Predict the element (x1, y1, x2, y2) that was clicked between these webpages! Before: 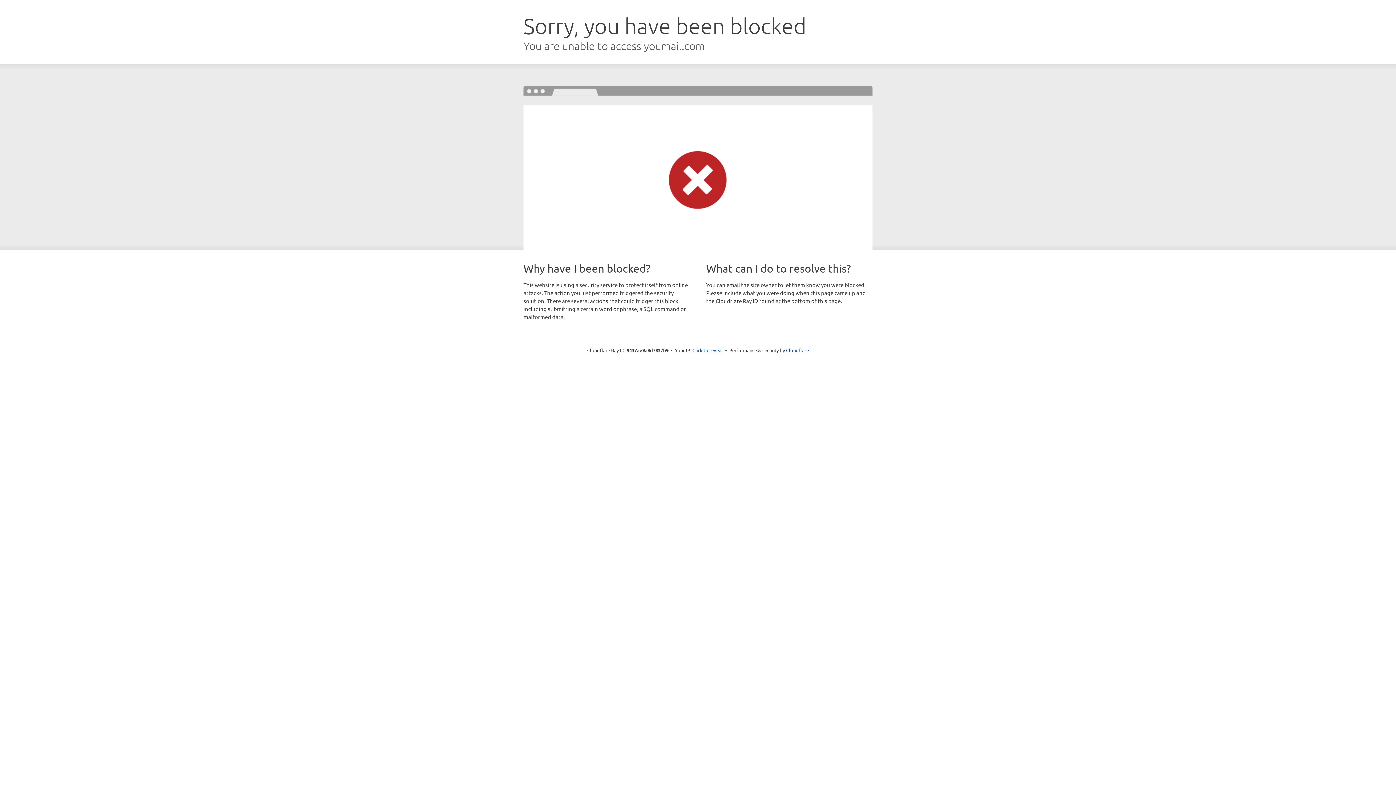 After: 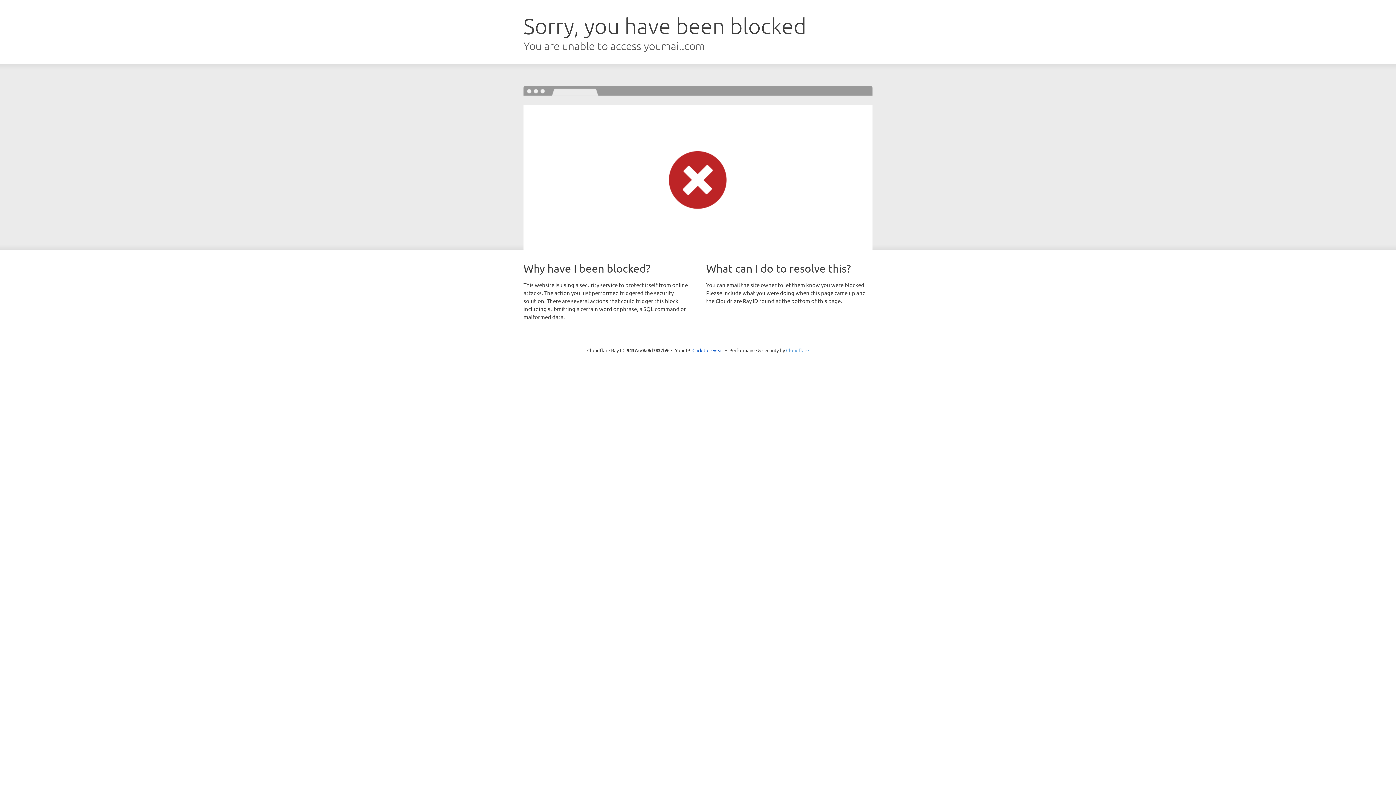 Action: label: Cloudflare bbox: (786, 347, 809, 353)